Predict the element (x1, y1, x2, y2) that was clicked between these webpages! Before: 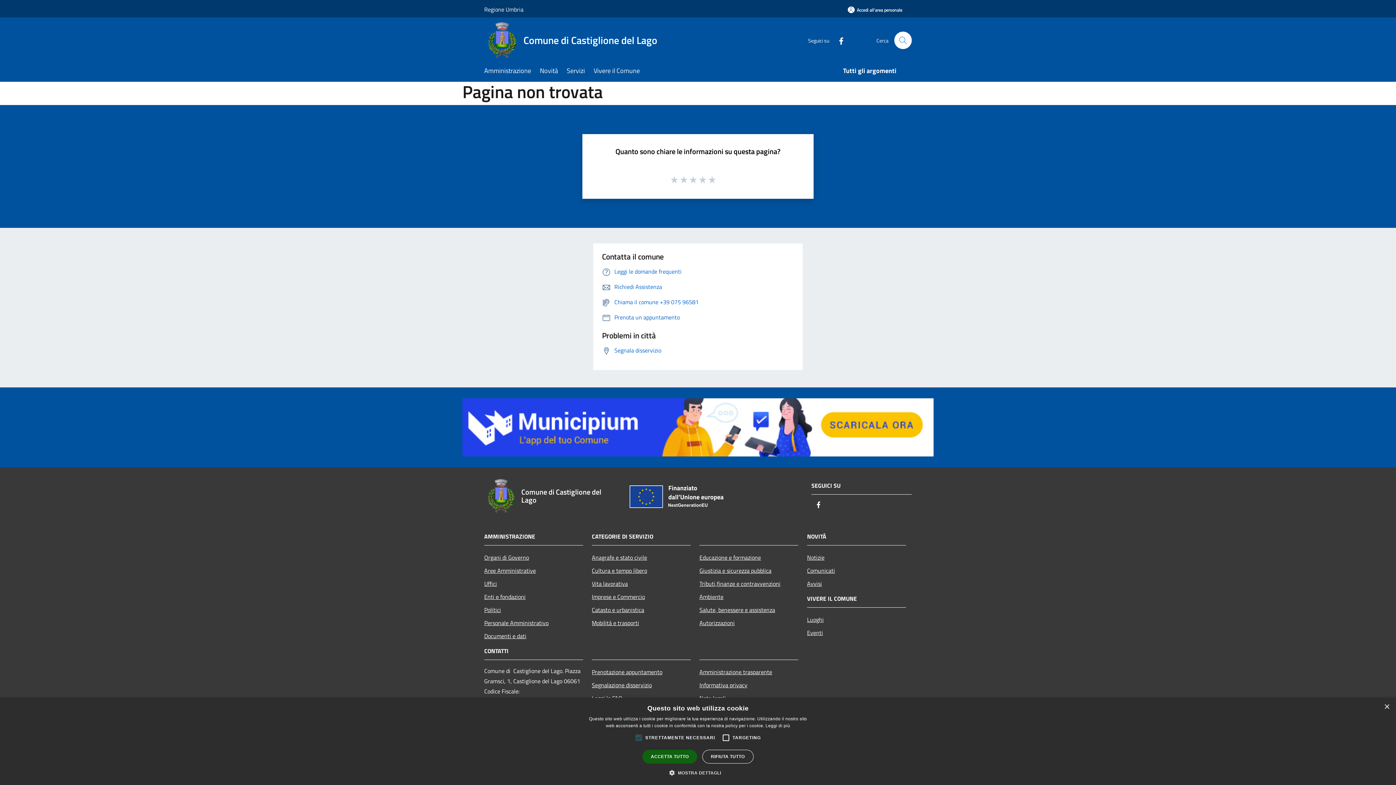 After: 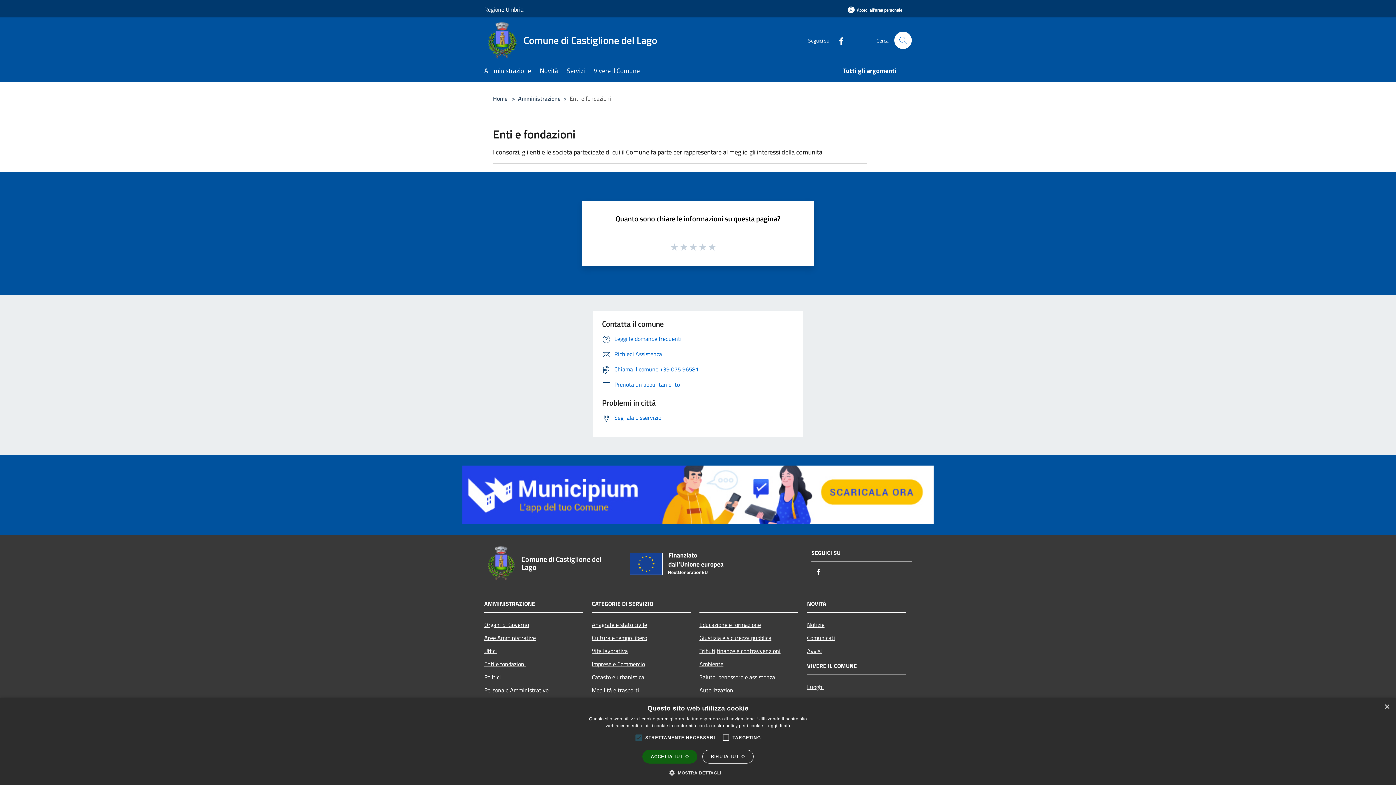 Action: label: Enti e fondazioni bbox: (484, 590, 583, 603)